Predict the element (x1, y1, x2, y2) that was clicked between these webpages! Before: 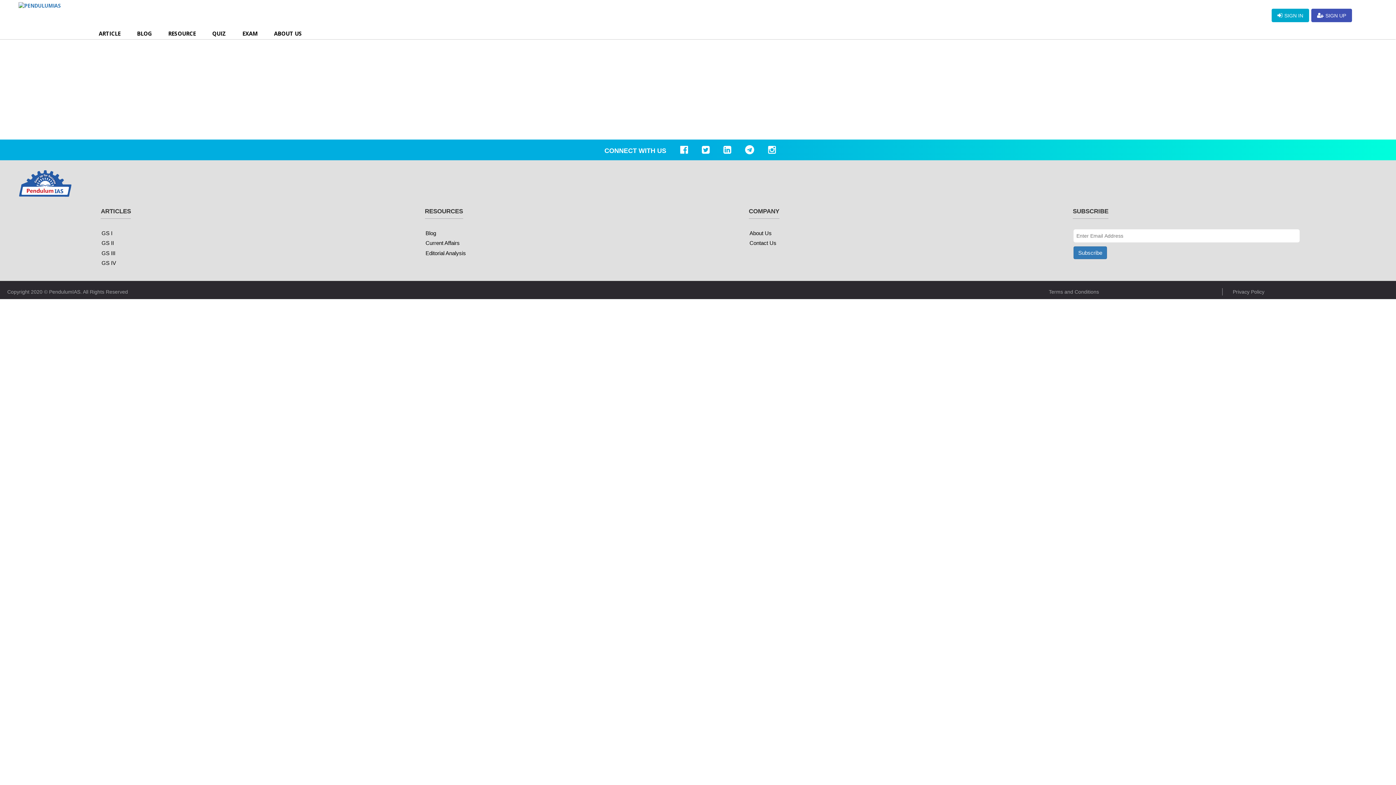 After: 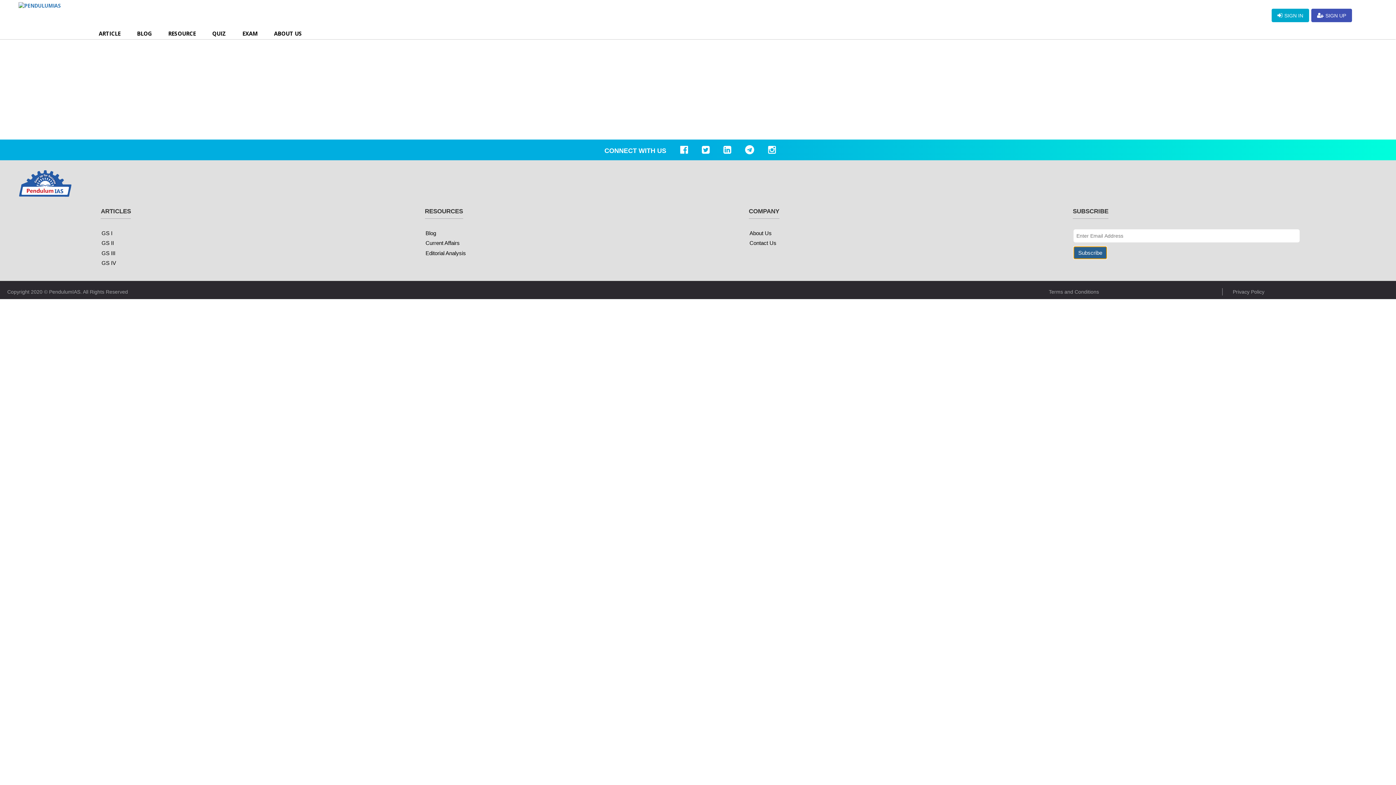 Action: bbox: (1073, 246, 1107, 259) label: Subscribe